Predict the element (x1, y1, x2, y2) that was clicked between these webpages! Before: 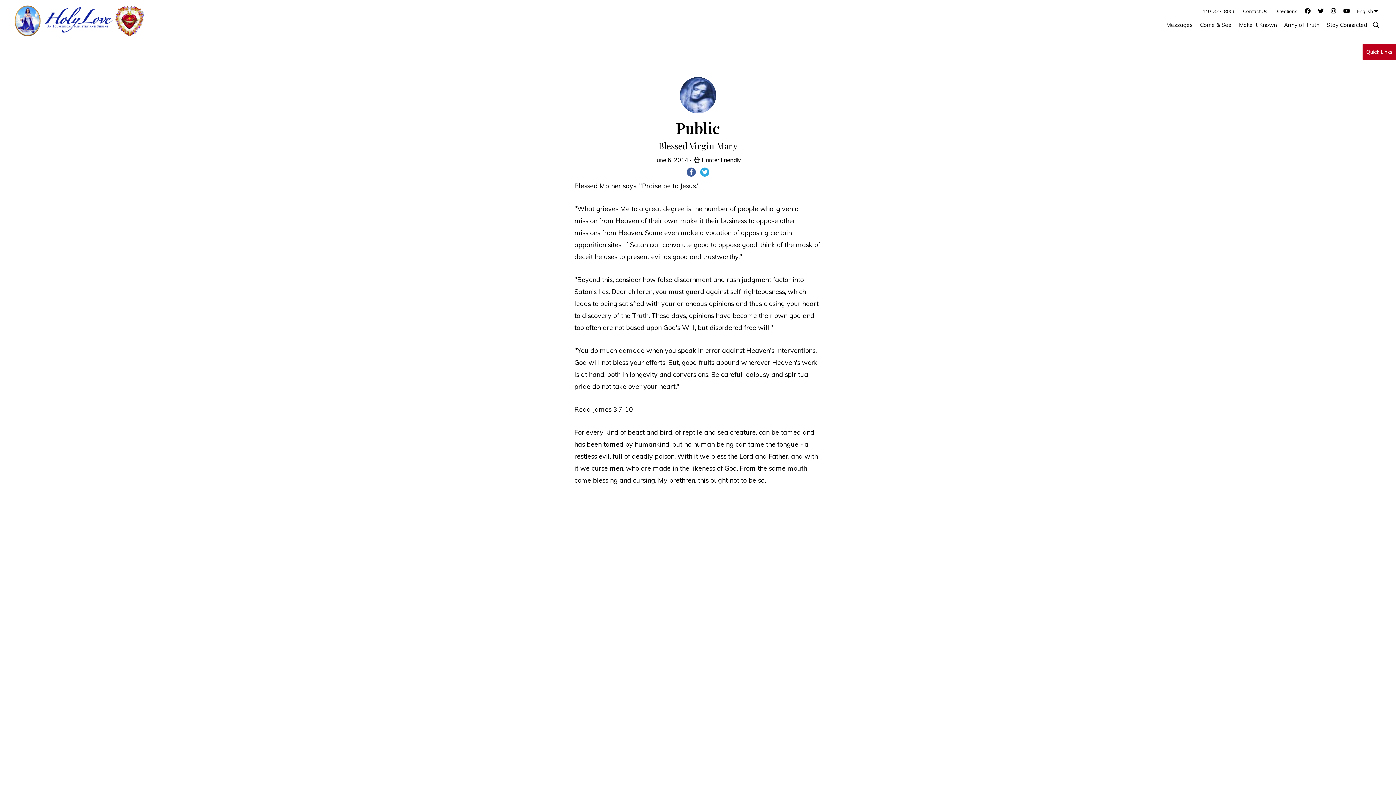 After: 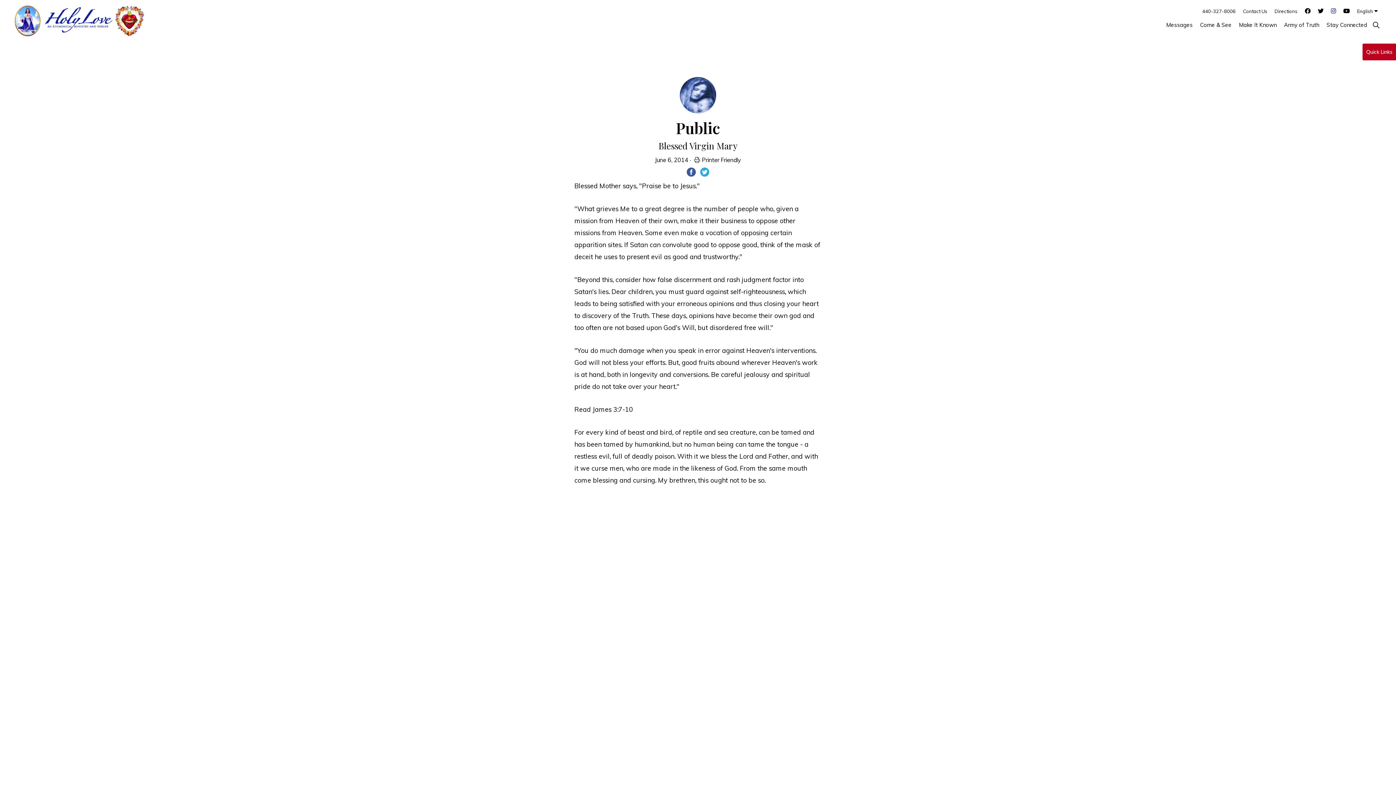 Action: bbox: (1327, 4, 1340, 13)